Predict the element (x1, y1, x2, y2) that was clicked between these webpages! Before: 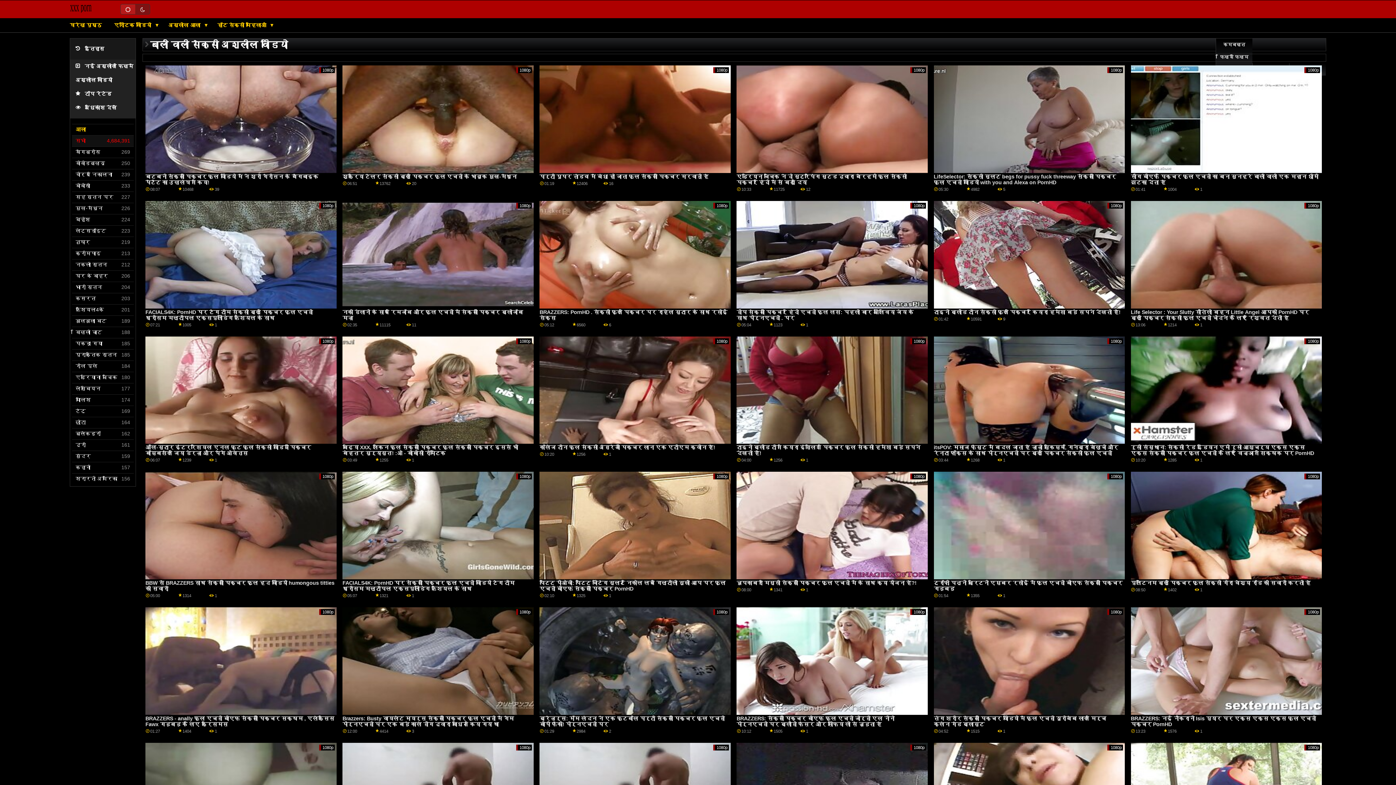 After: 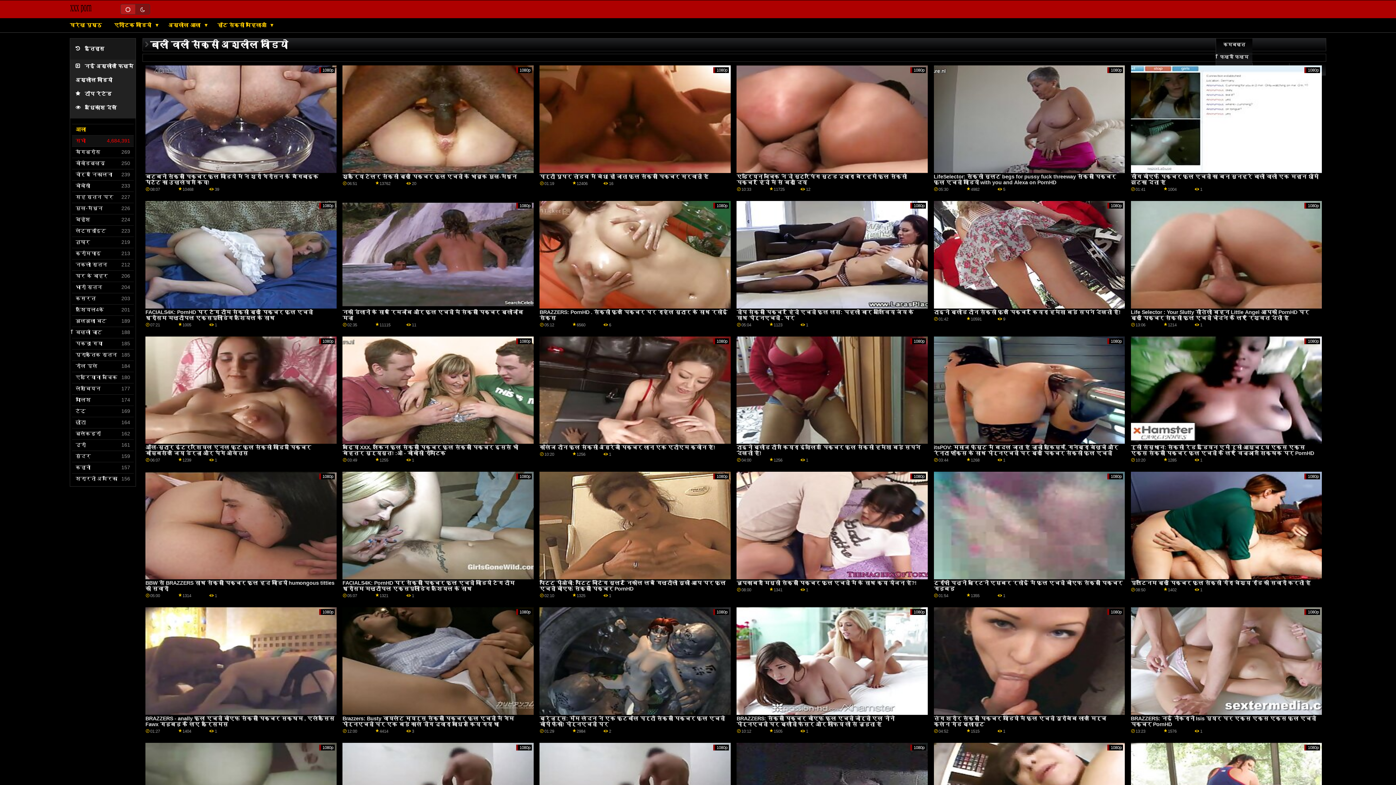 Action: label: ऑल-स्टार इंटररेशियल एनल फ़ुट फुल सेक्सी वीडियो पिक्चर बॉम्बशेल जिया डेरज़ा और पैगे ओवेन्स bbox: (145, 444, 310, 456)